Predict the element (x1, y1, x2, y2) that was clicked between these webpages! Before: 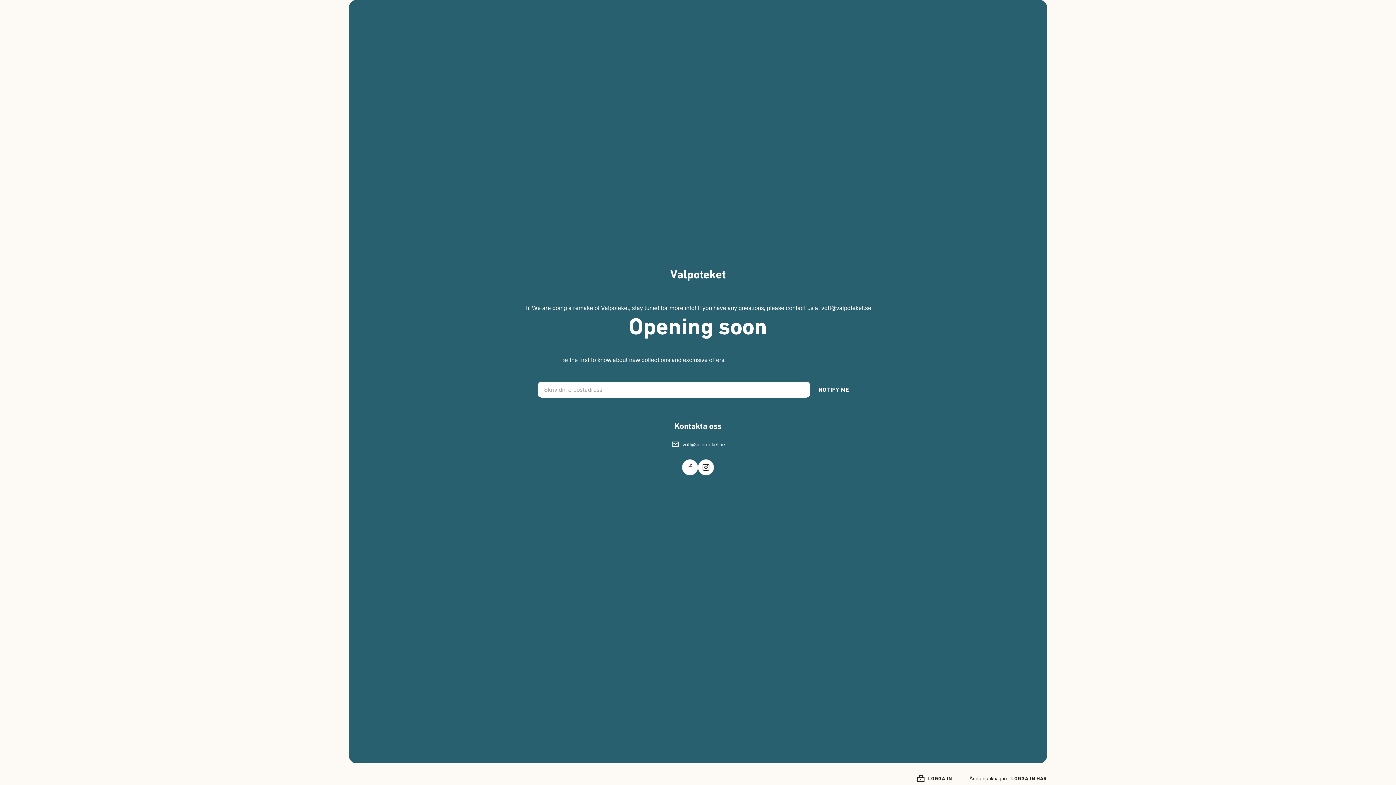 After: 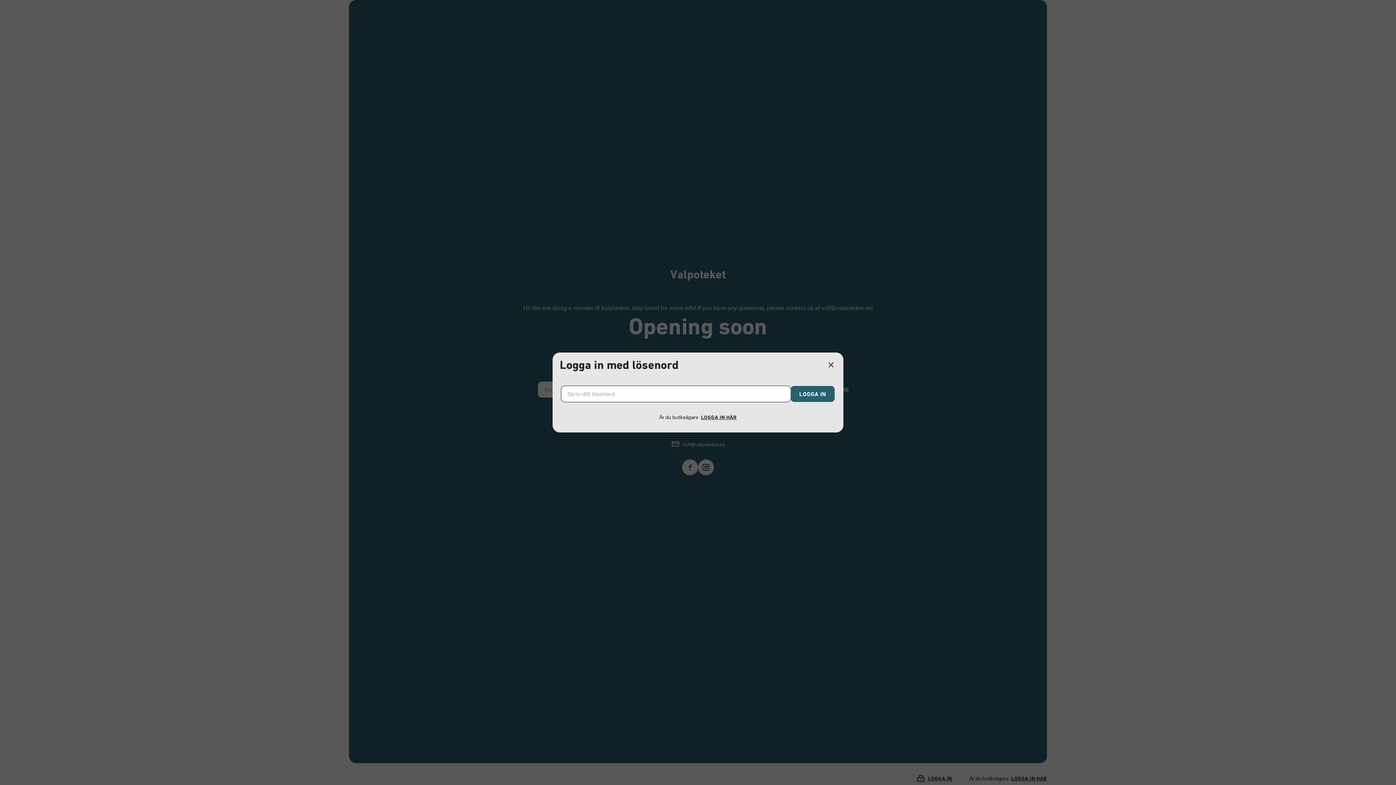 Action: bbox: (916, 772, 969, 785) label: LOGGA IN